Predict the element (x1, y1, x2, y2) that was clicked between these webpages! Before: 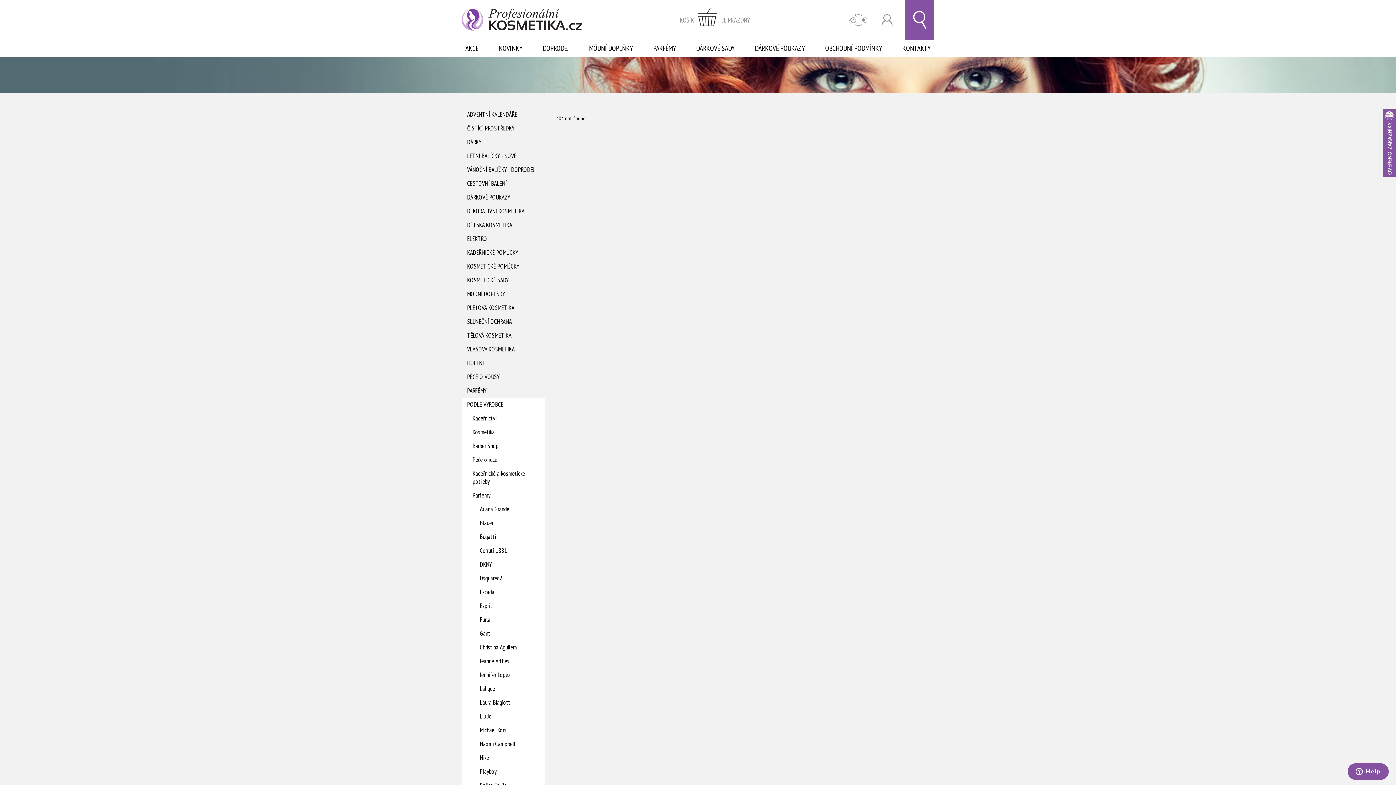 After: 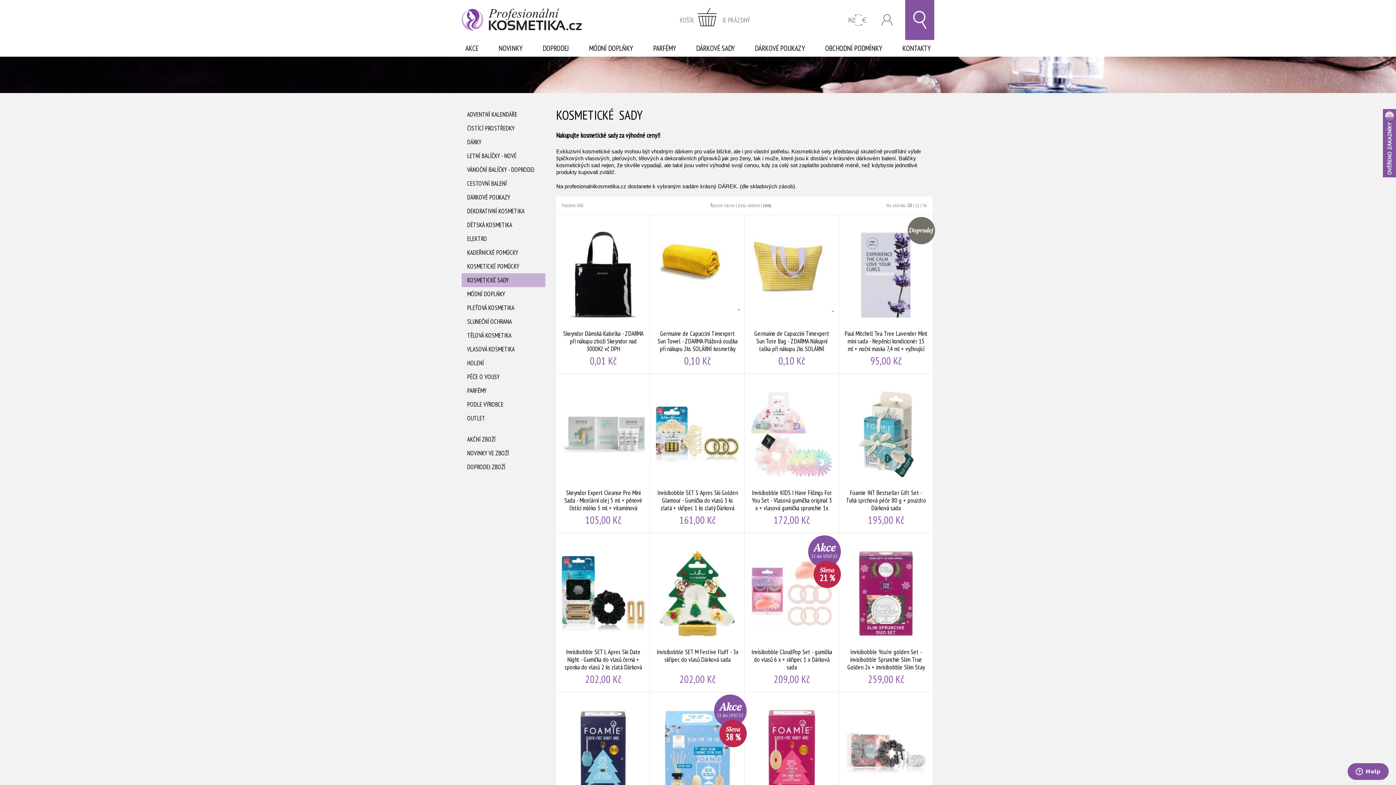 Action: bbox: (692, 40, 738, 56) label: DÁRKOVÉ SADY